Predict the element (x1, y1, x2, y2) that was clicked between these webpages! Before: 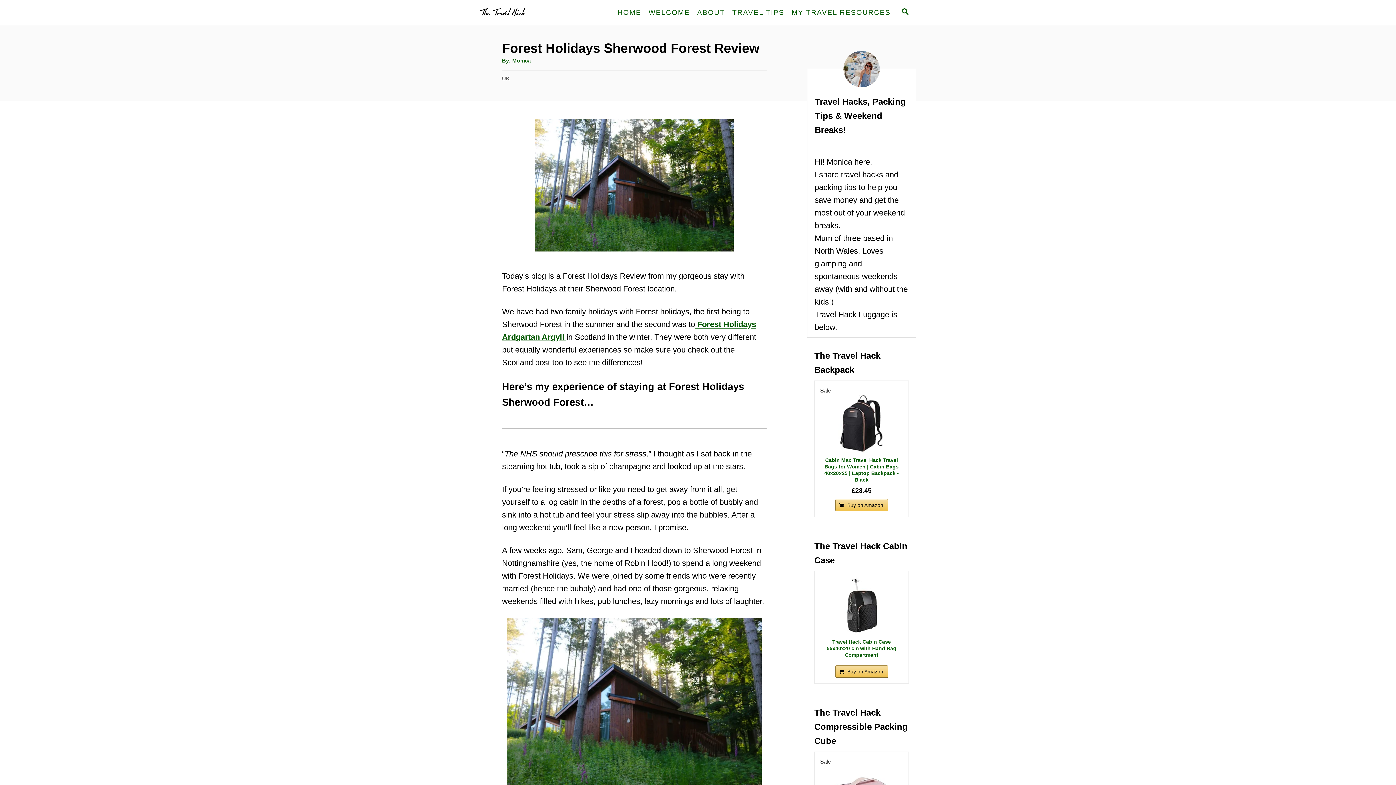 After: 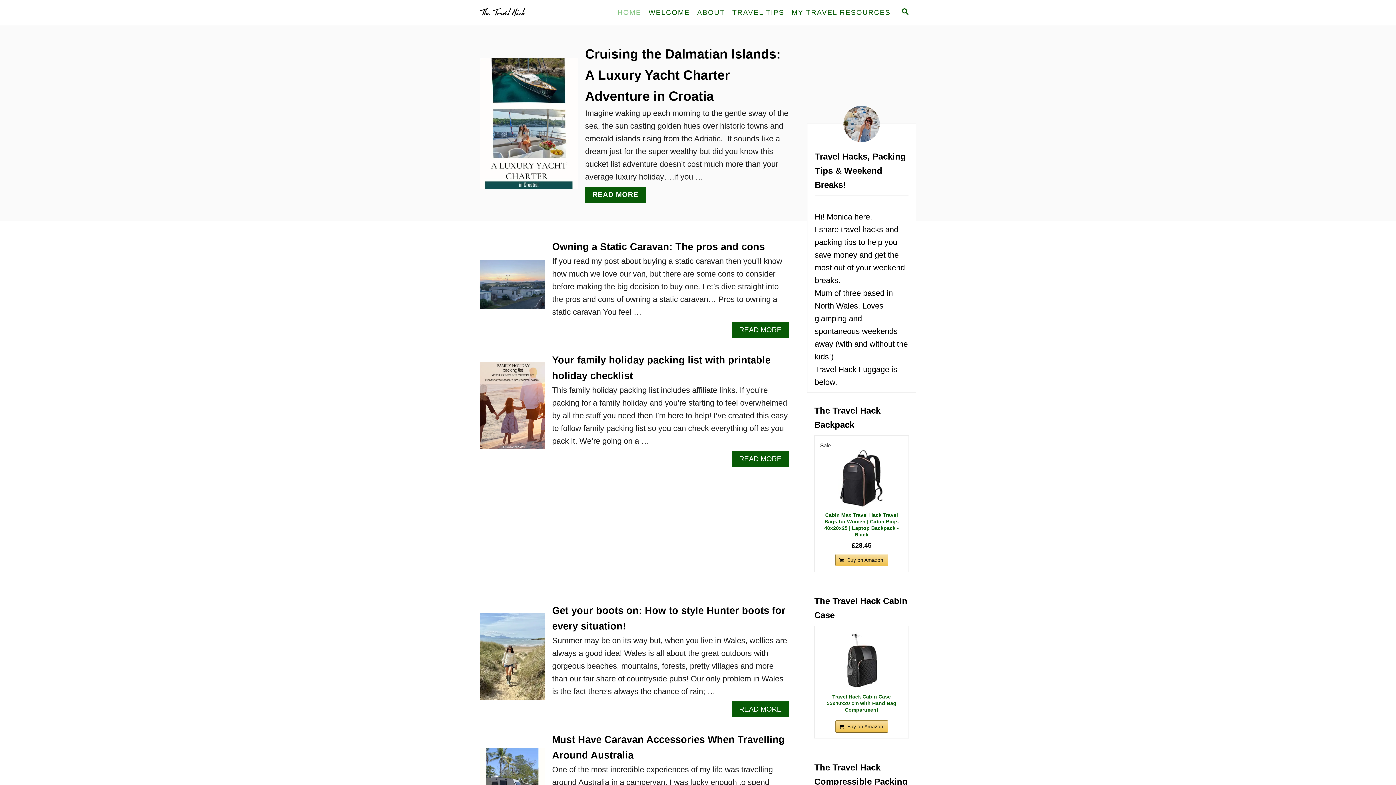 Action: label: Monica bbox: (512, 57, 530, 63)